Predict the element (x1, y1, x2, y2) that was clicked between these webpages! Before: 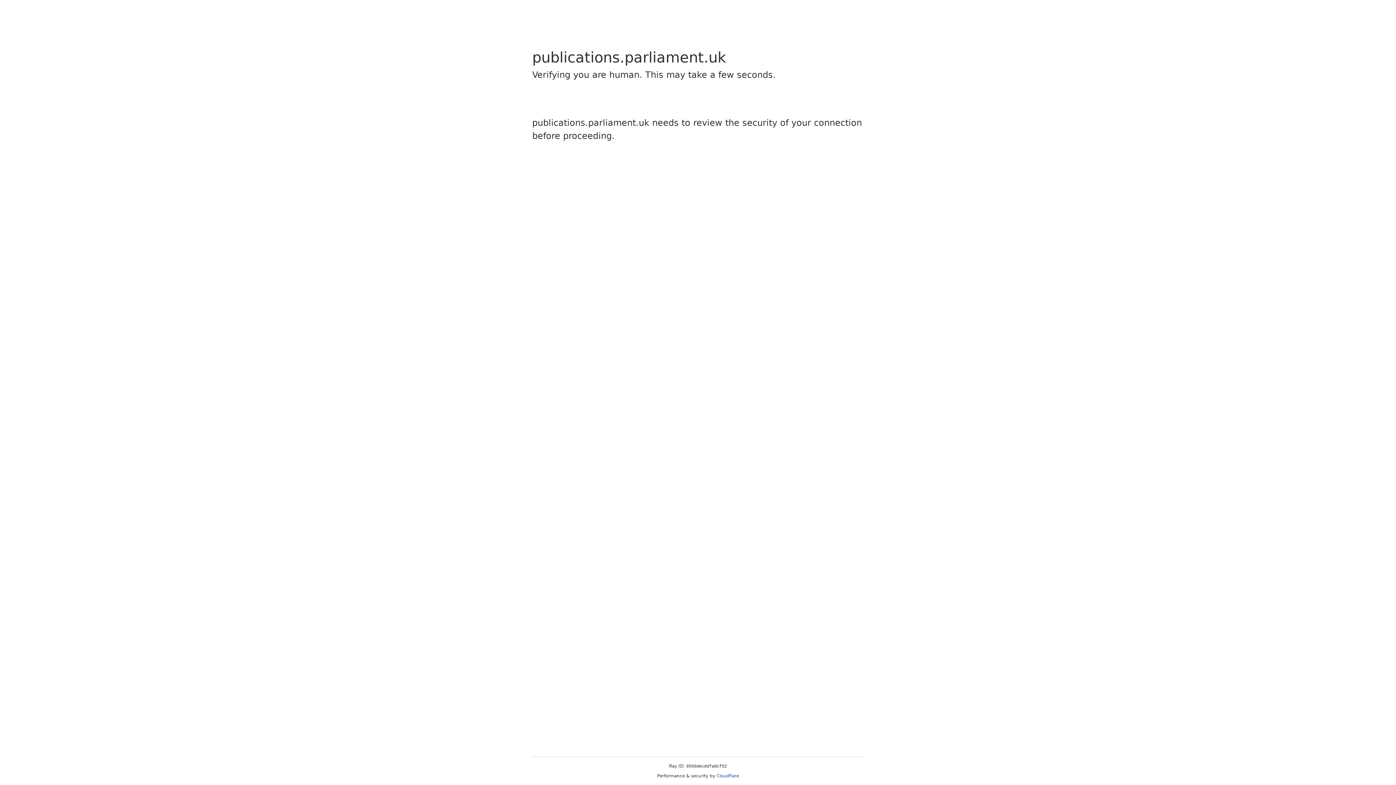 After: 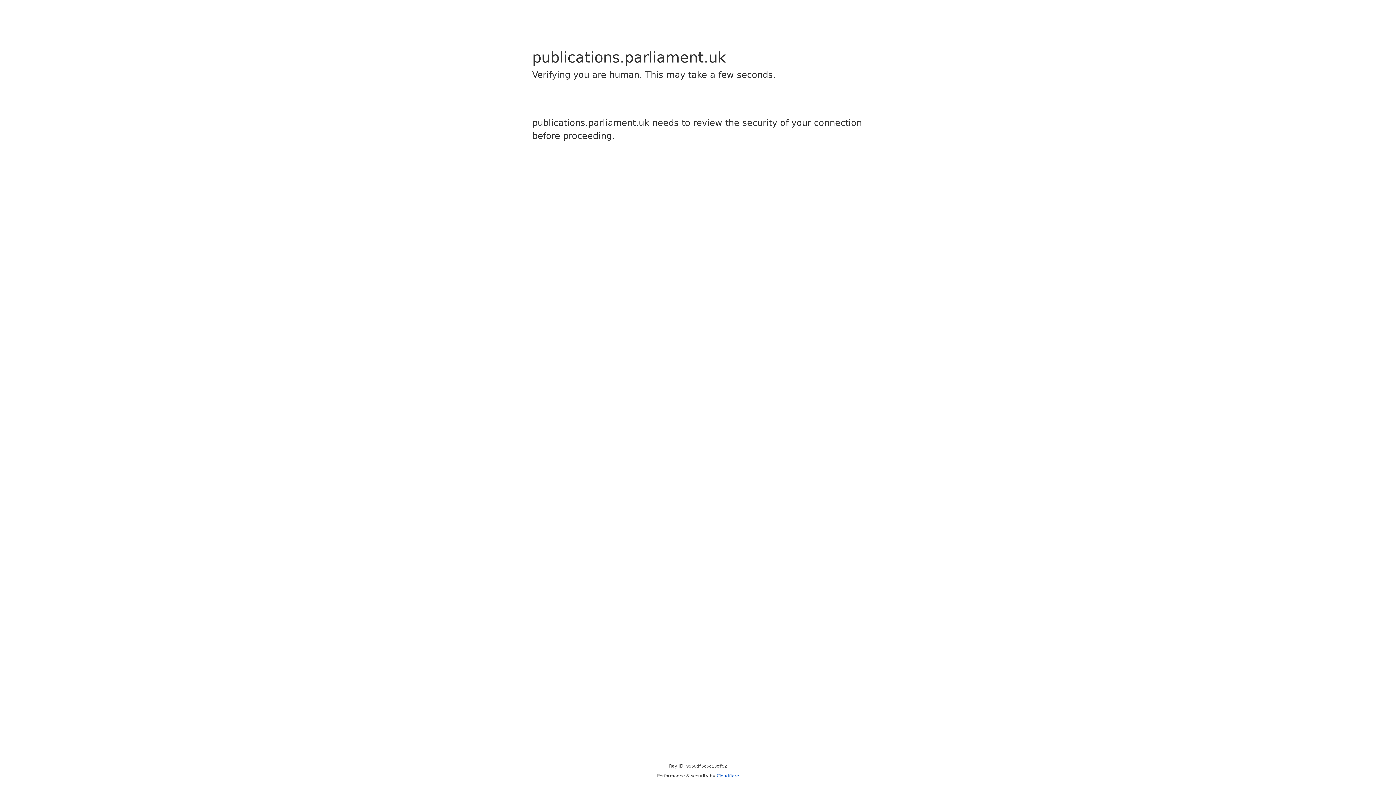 Action: label: Cloudflare bbox: (716, 773, 739, 778)